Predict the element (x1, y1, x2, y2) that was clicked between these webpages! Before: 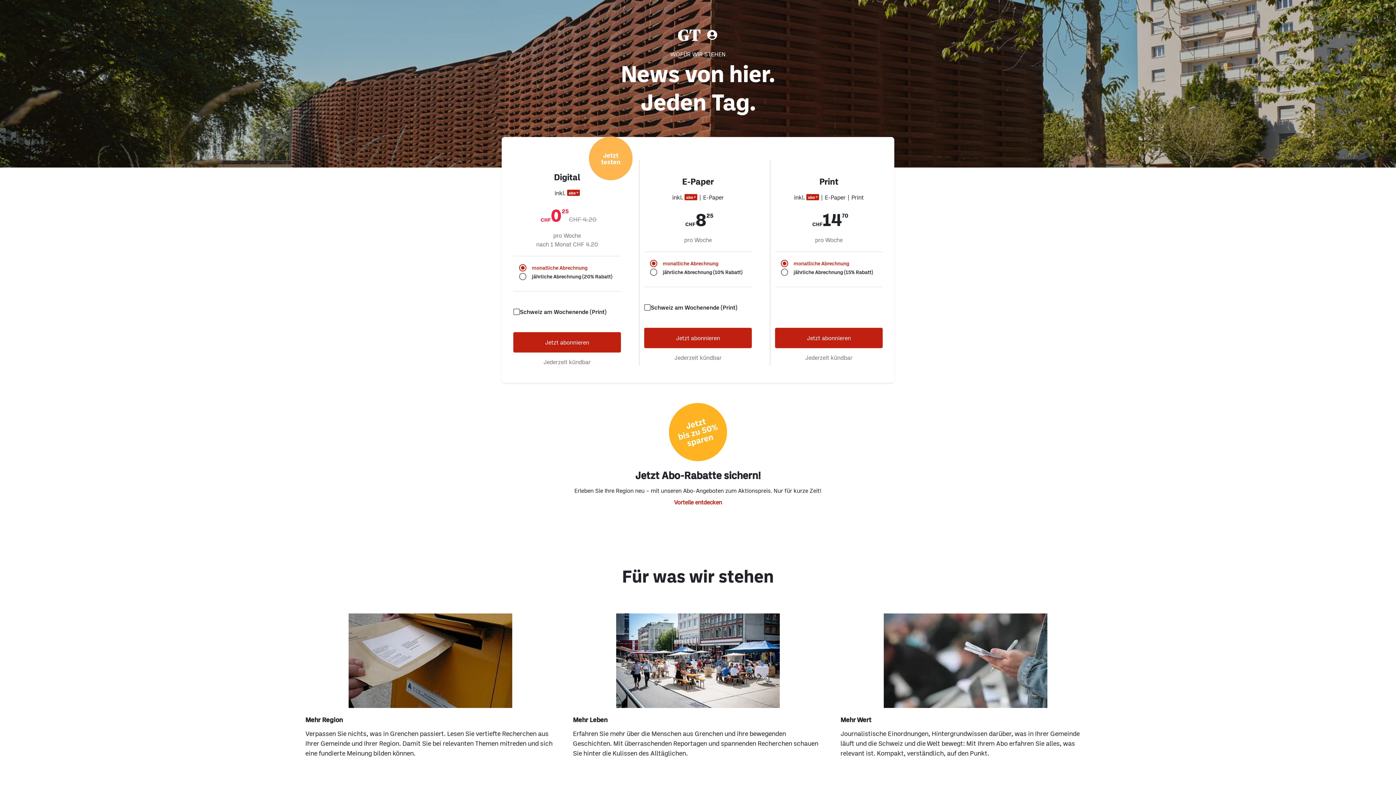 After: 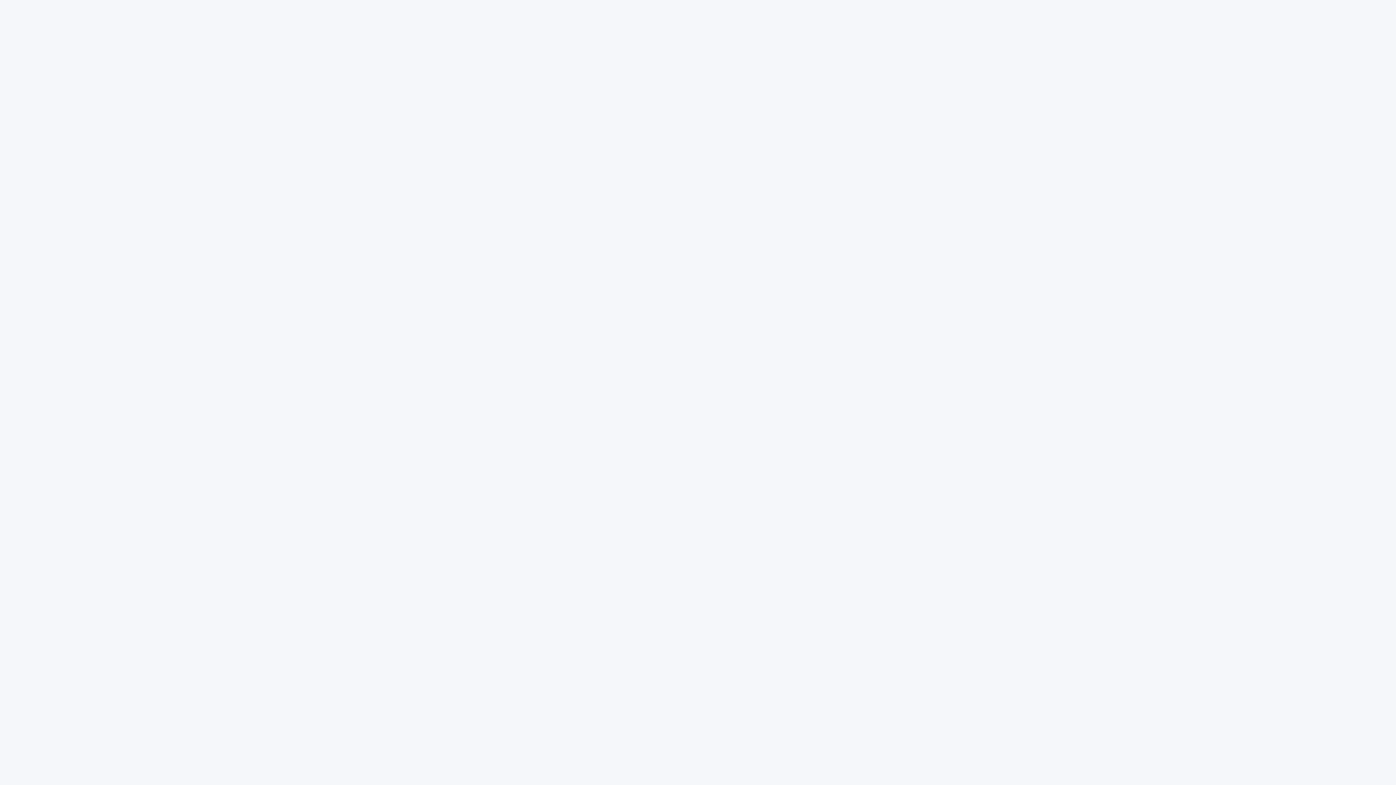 Action: bbox: (695, 29, 706, 40)